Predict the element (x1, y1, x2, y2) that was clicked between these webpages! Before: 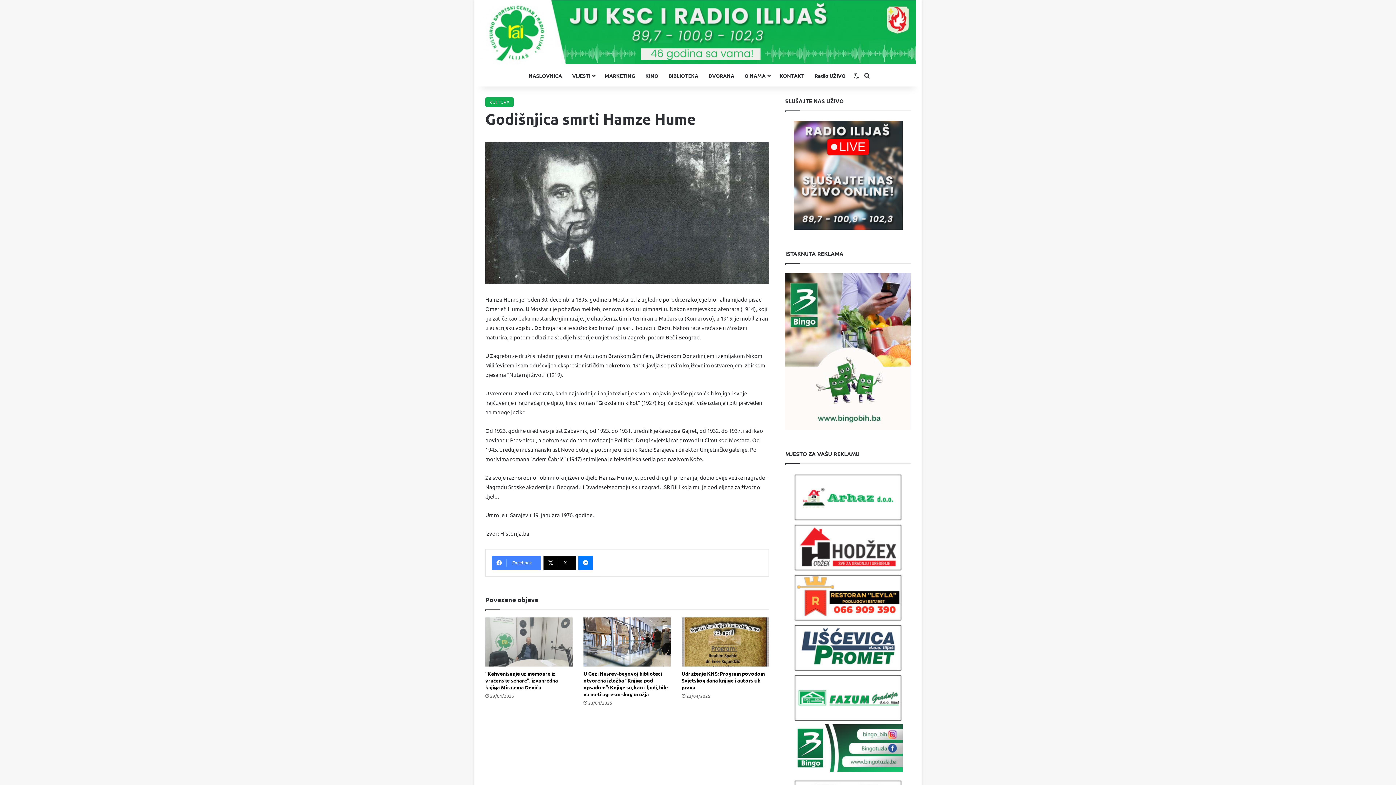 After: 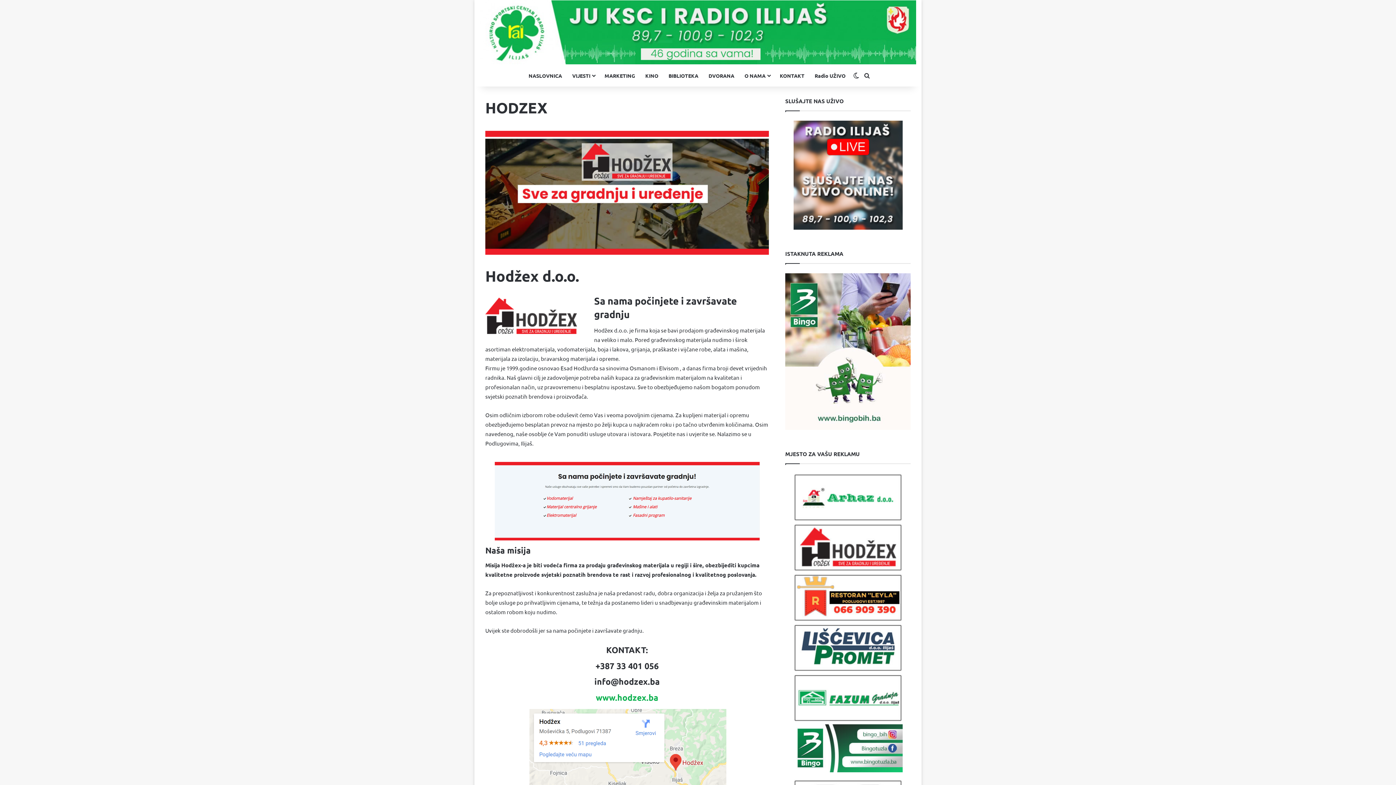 Action: bbox: (785, 524, 910, 572)